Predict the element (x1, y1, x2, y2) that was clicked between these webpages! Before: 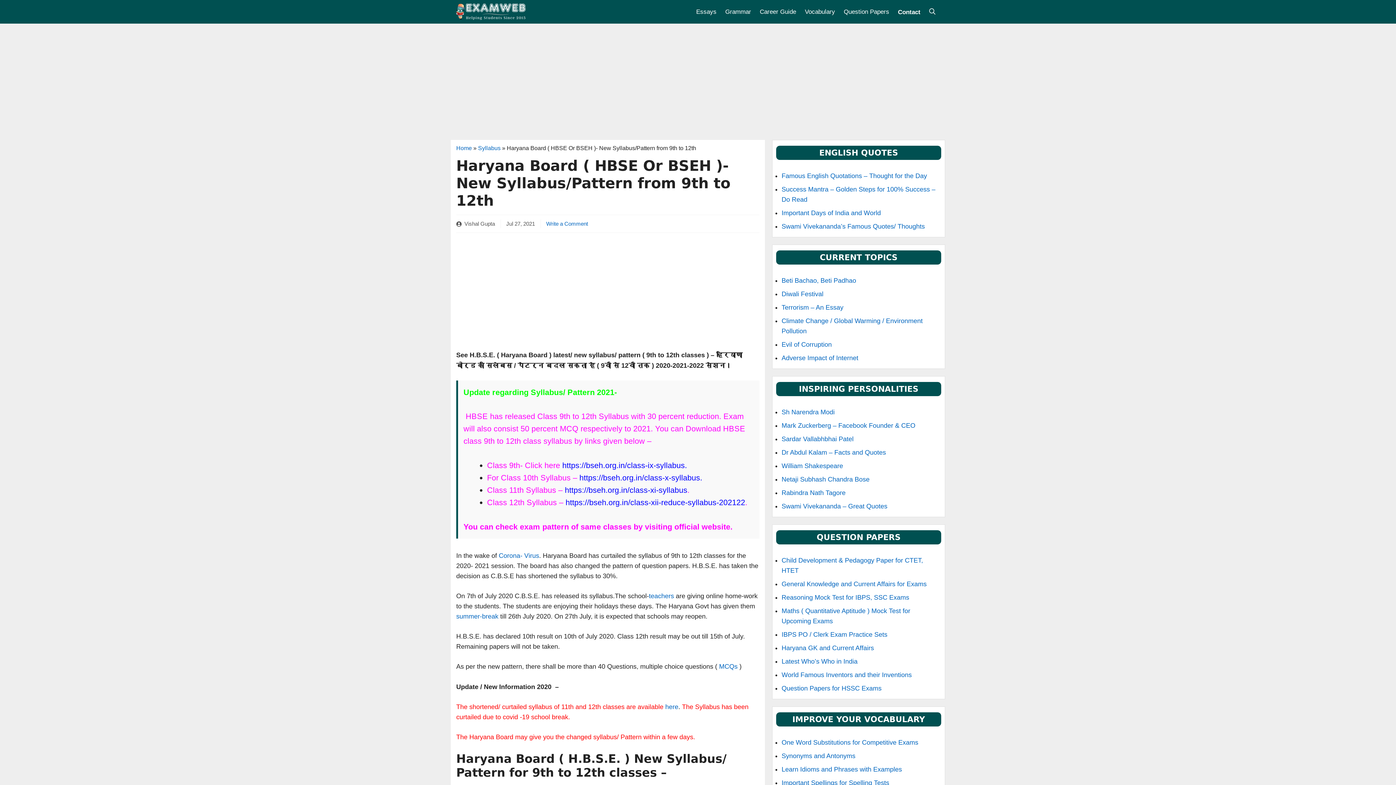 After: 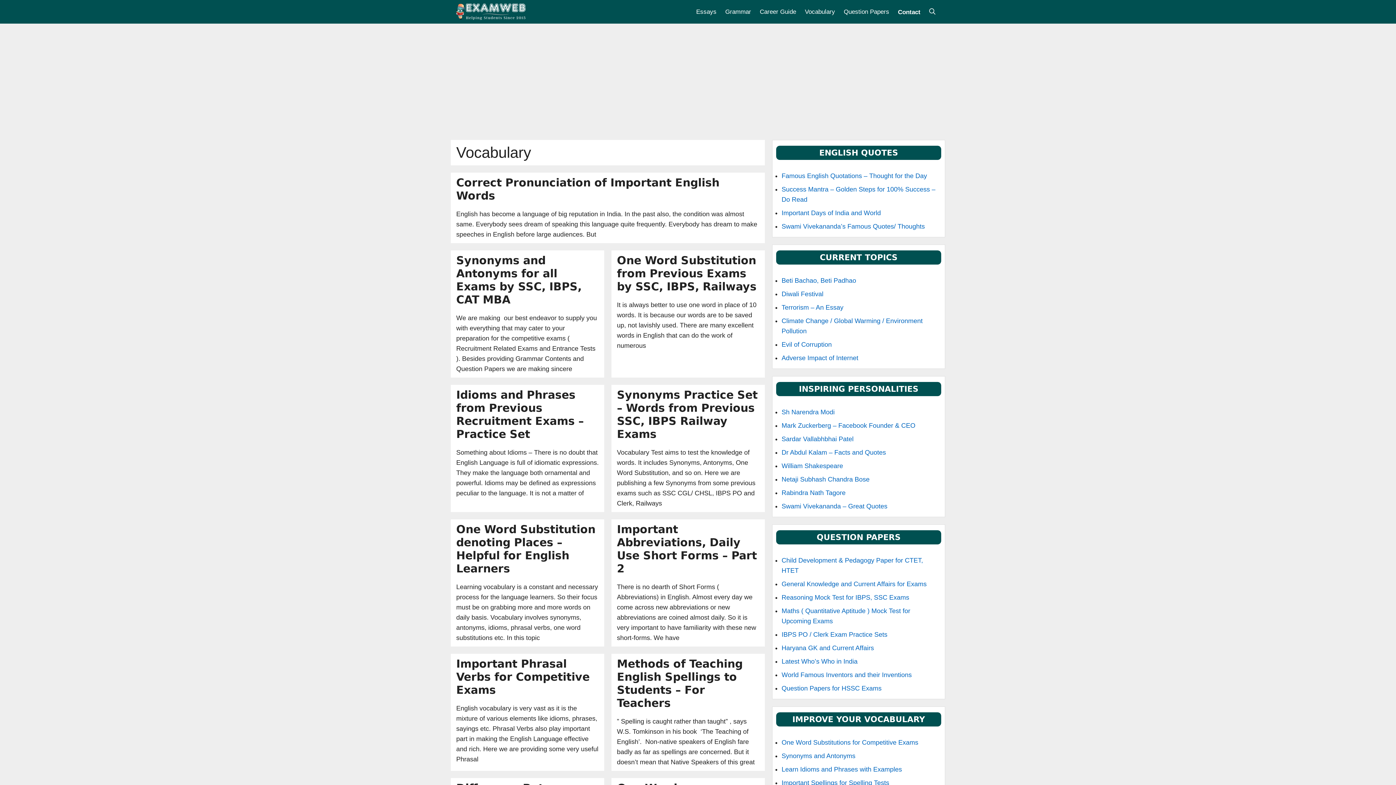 Action: bbox: (800, 0, 839, 23) label: Vocabulary